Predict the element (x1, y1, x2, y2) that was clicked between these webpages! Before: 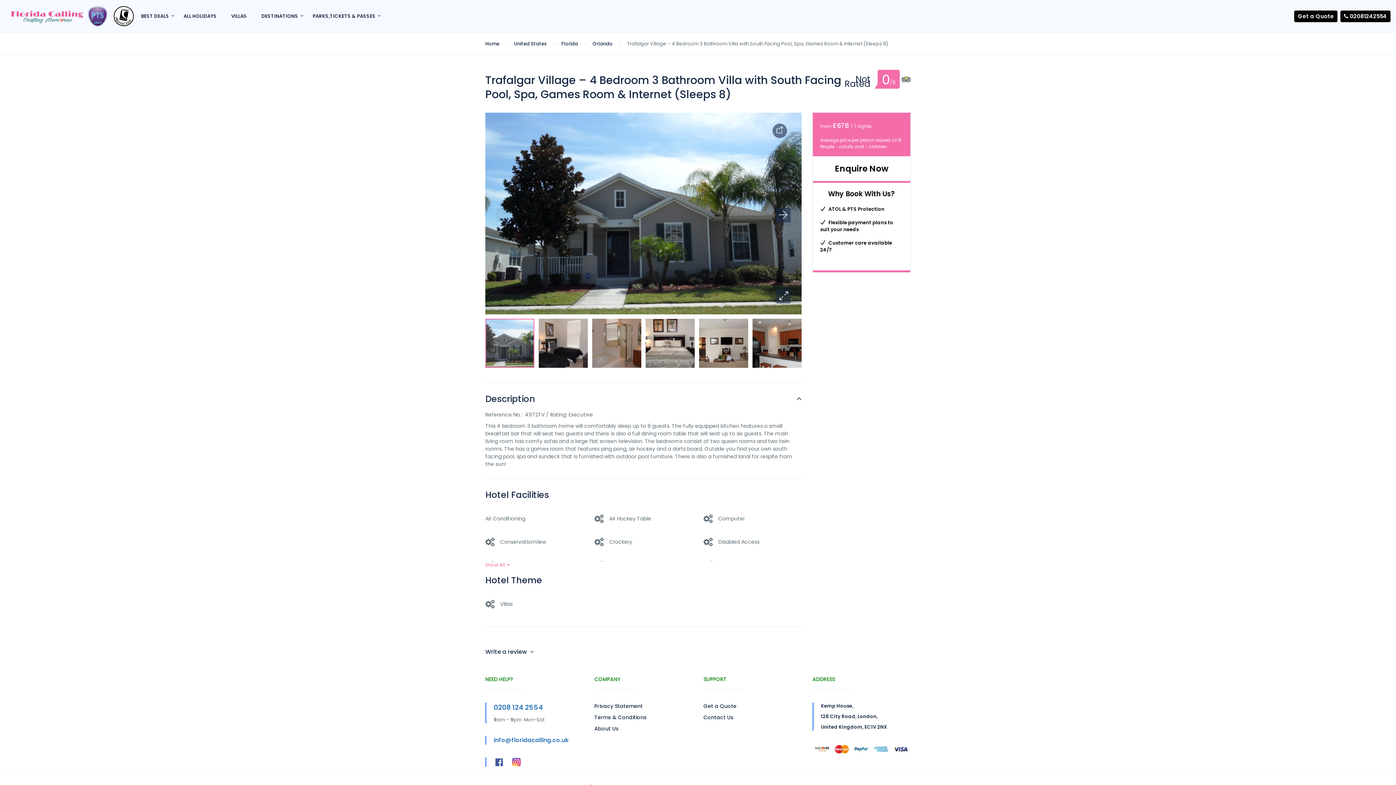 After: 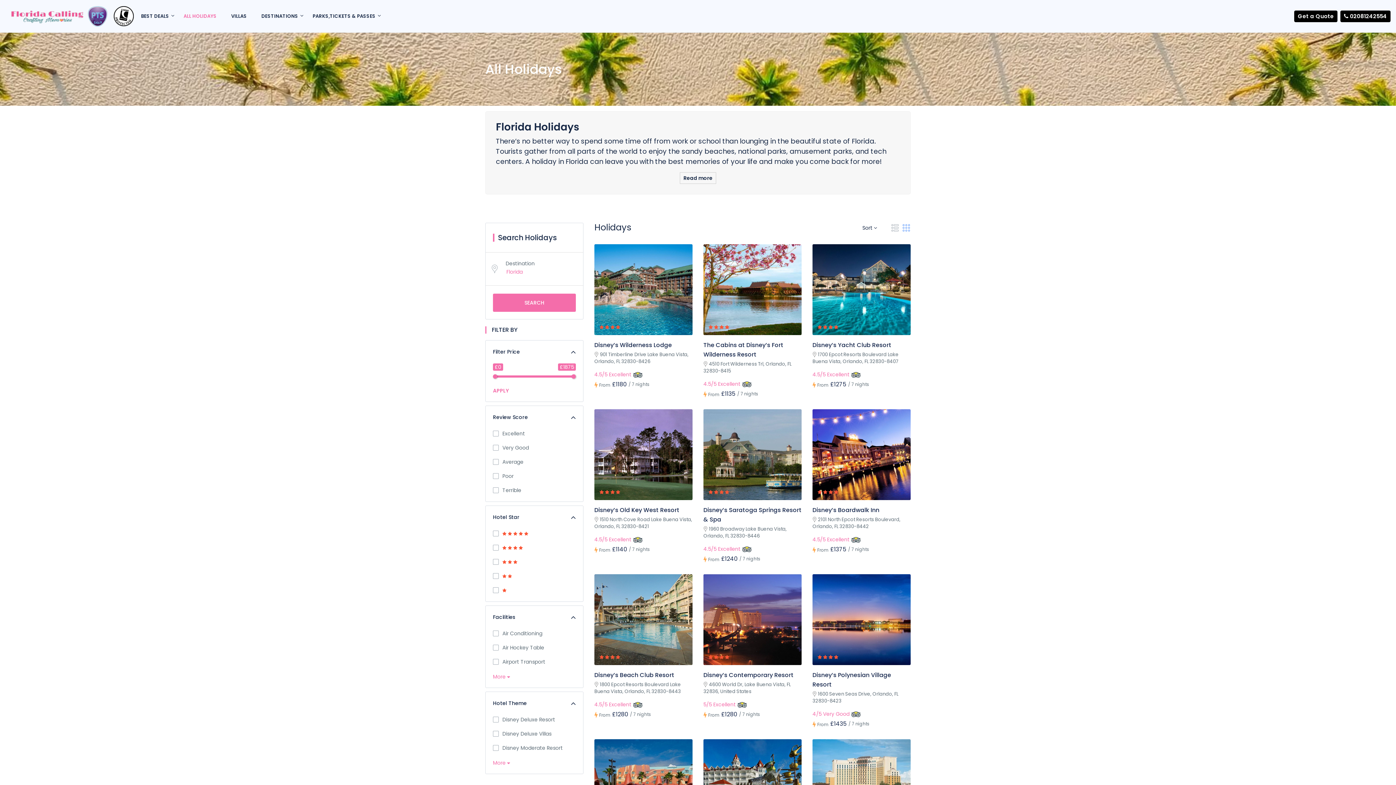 Action: bbox: (561, 40, 578, 47) label: Florida